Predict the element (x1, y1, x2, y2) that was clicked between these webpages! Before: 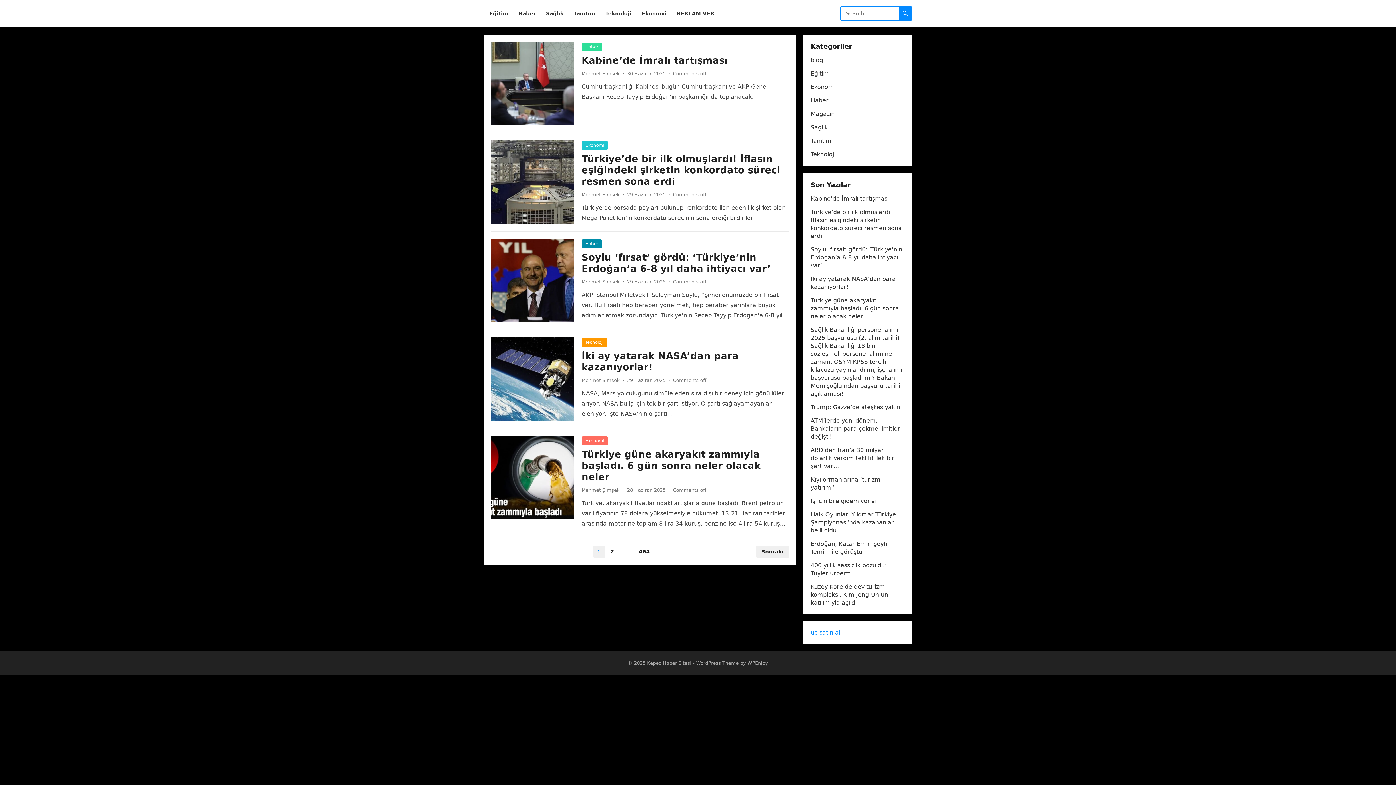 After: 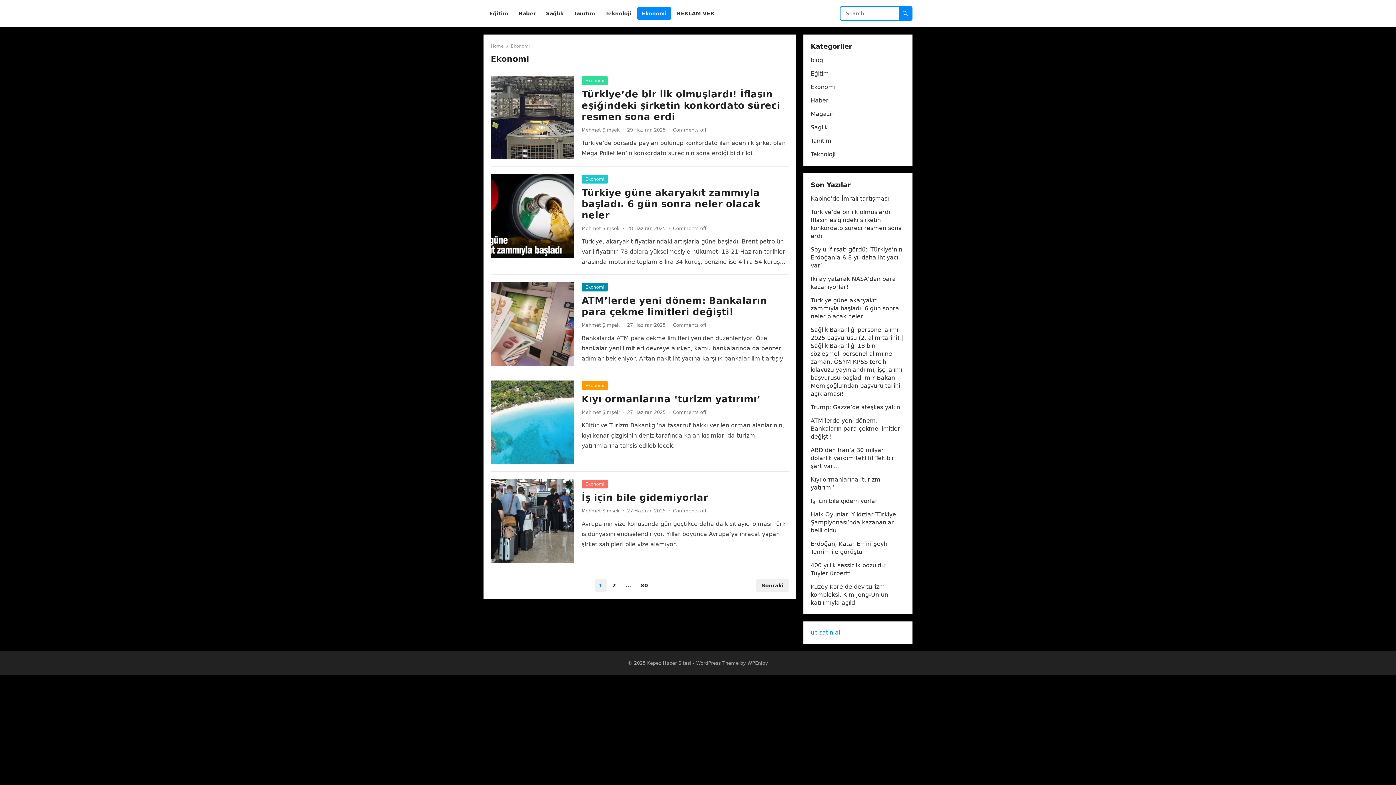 Action: bbox: (581, 141, 608, 149) label: Ekonomi